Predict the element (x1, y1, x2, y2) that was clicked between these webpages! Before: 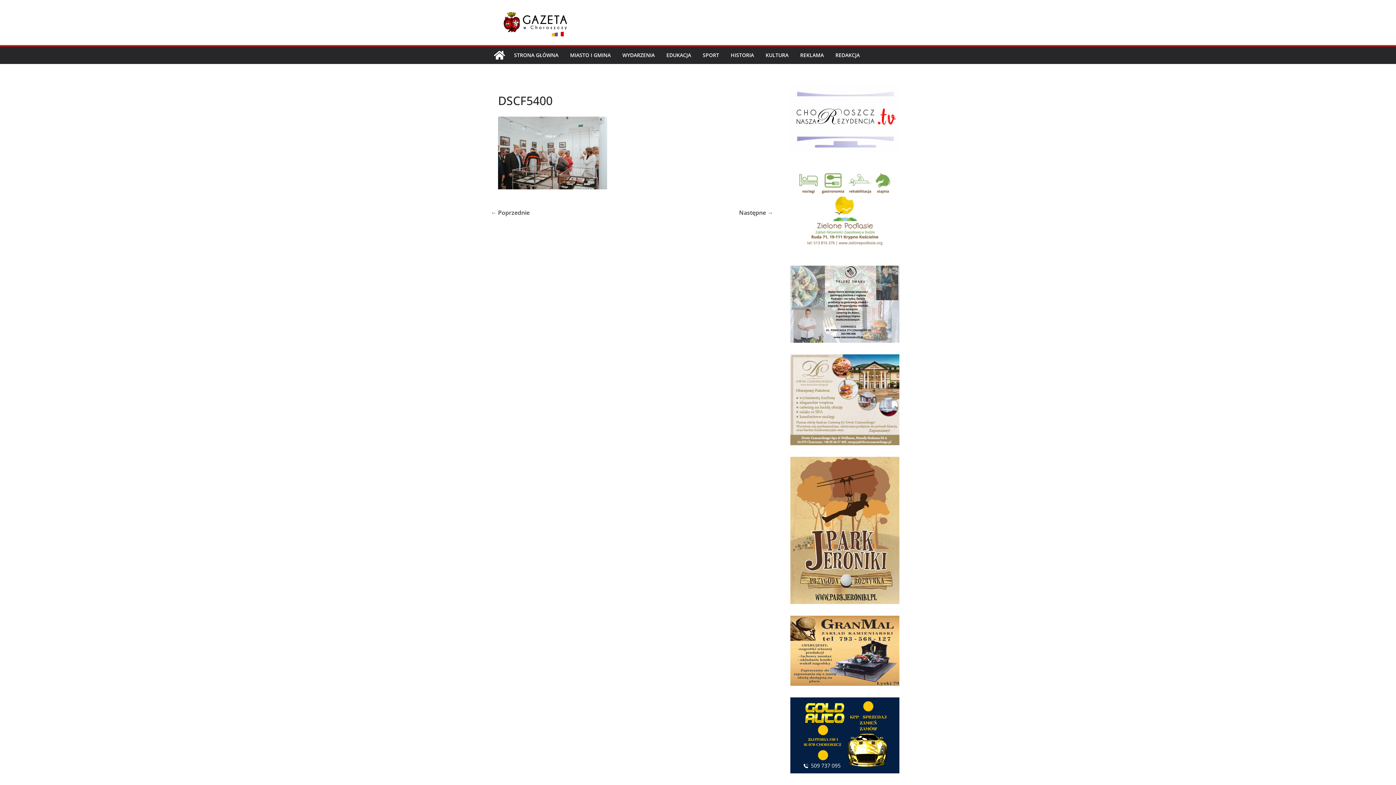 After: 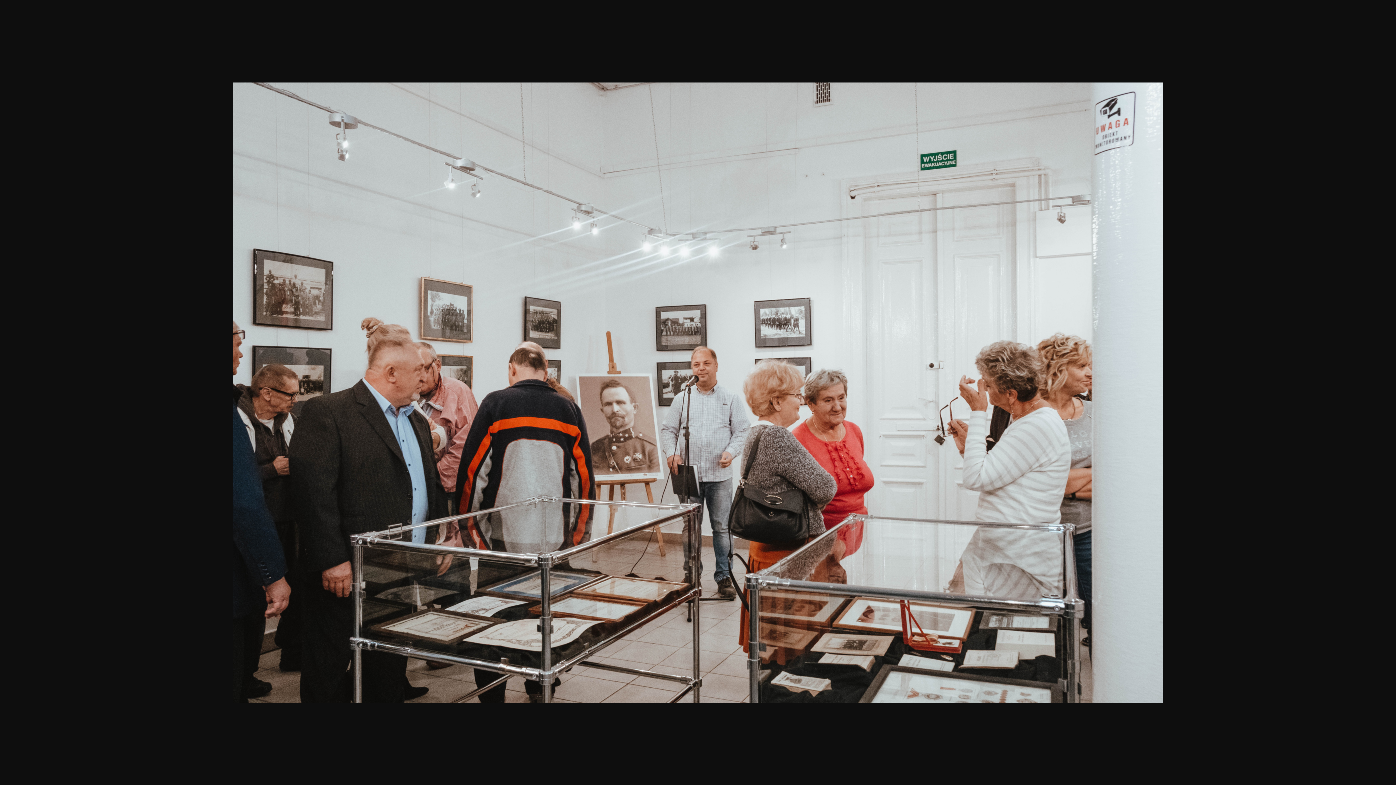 Action: bbox: (498, 117, 607, 124)